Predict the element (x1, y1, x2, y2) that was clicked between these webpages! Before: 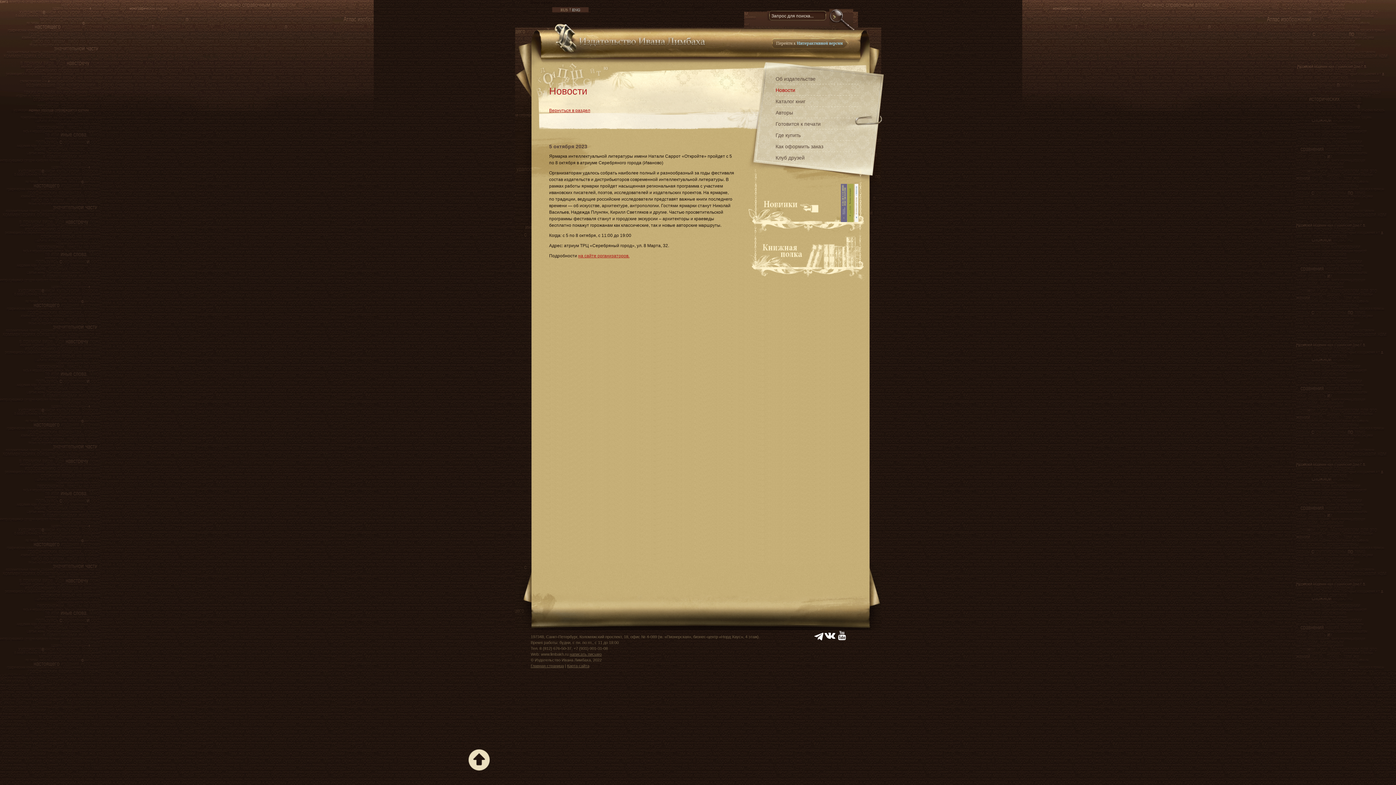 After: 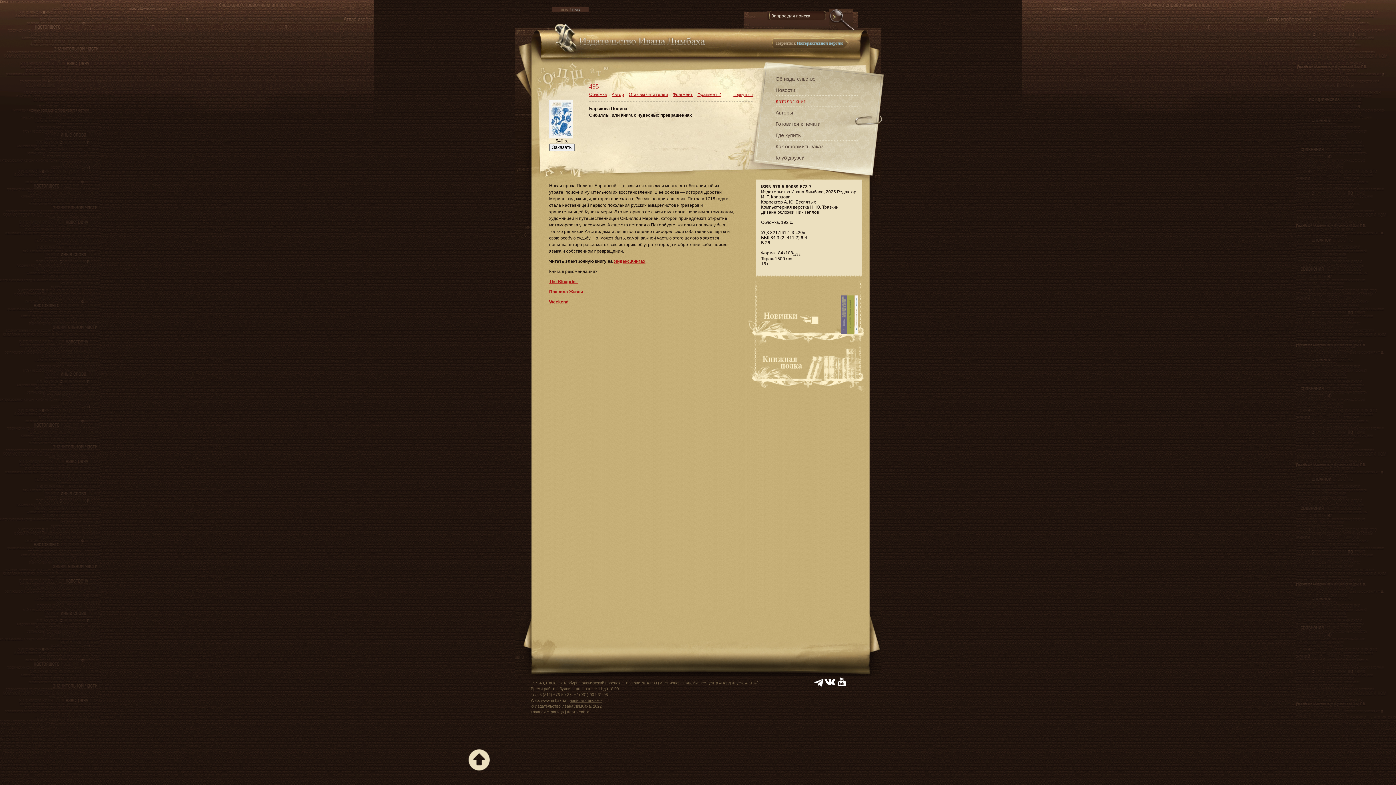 Action: bbox: (854, 218, 858, 223)